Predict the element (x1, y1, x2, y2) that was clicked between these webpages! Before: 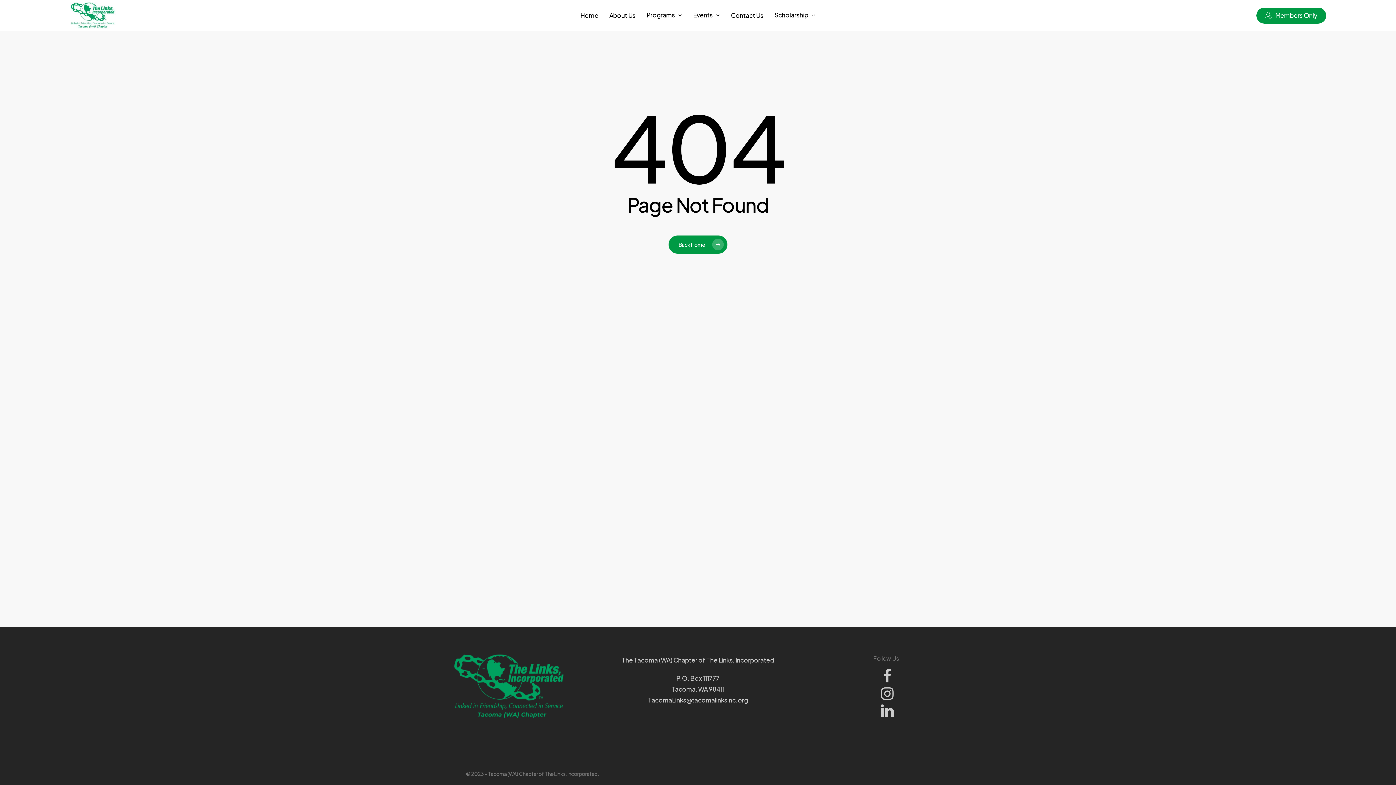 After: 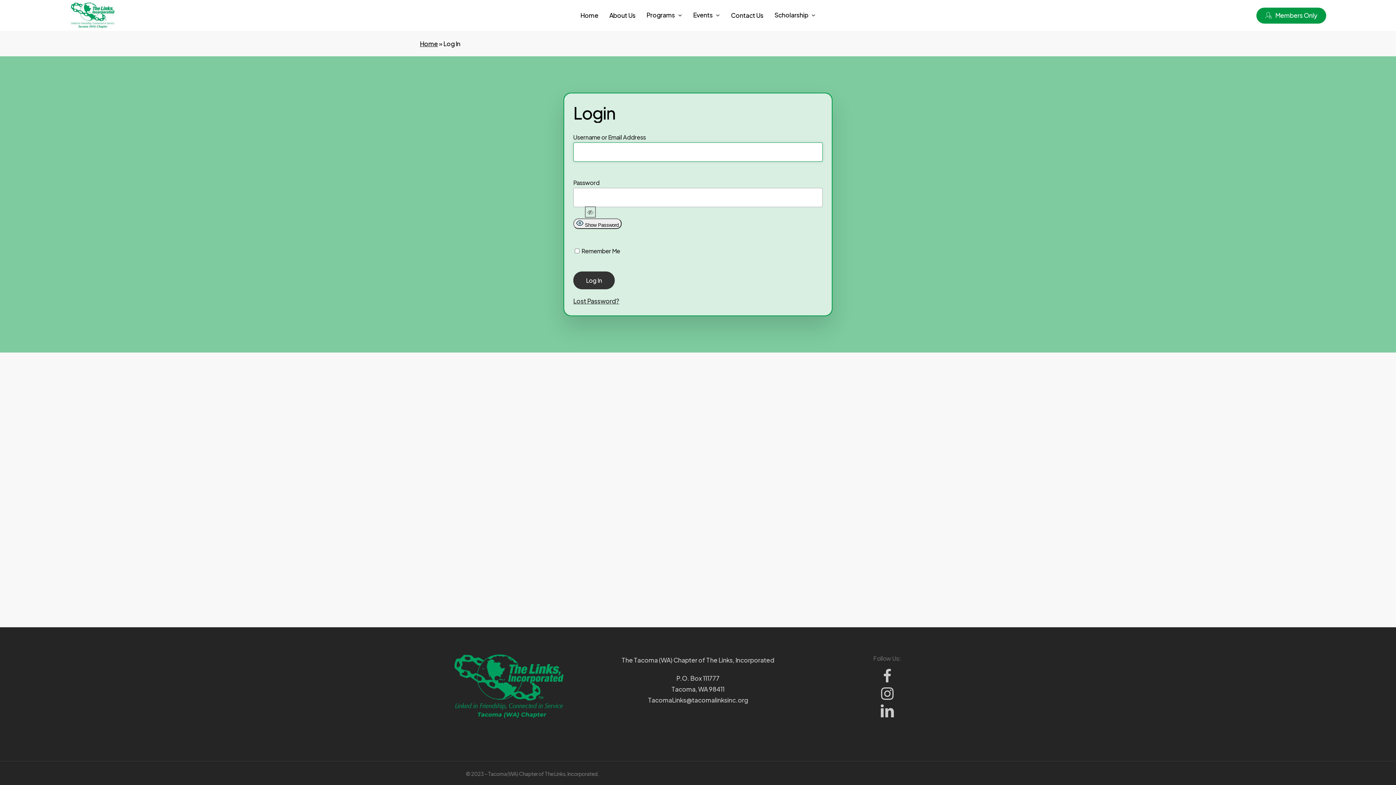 Action: bbox: (1256, 7, 1326, 23) label: Members Only